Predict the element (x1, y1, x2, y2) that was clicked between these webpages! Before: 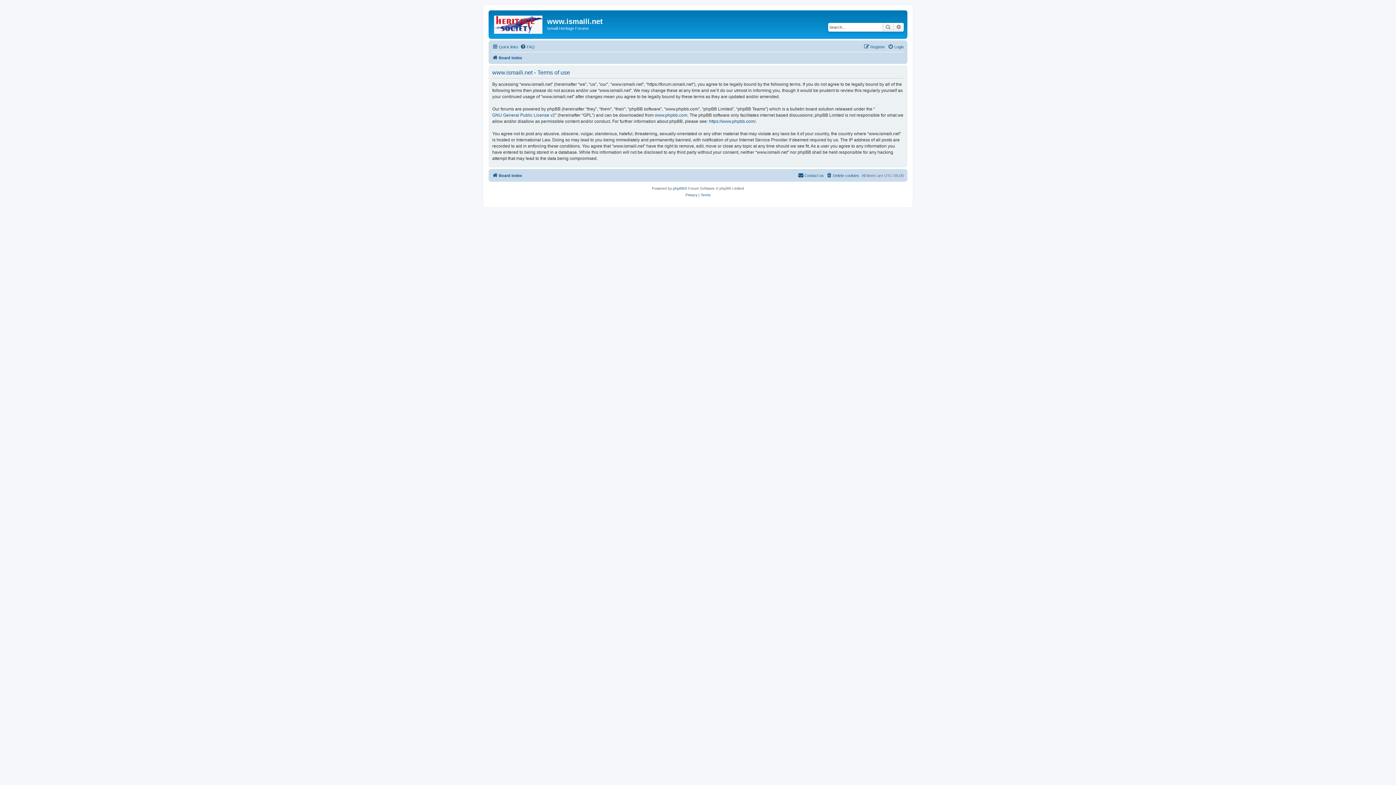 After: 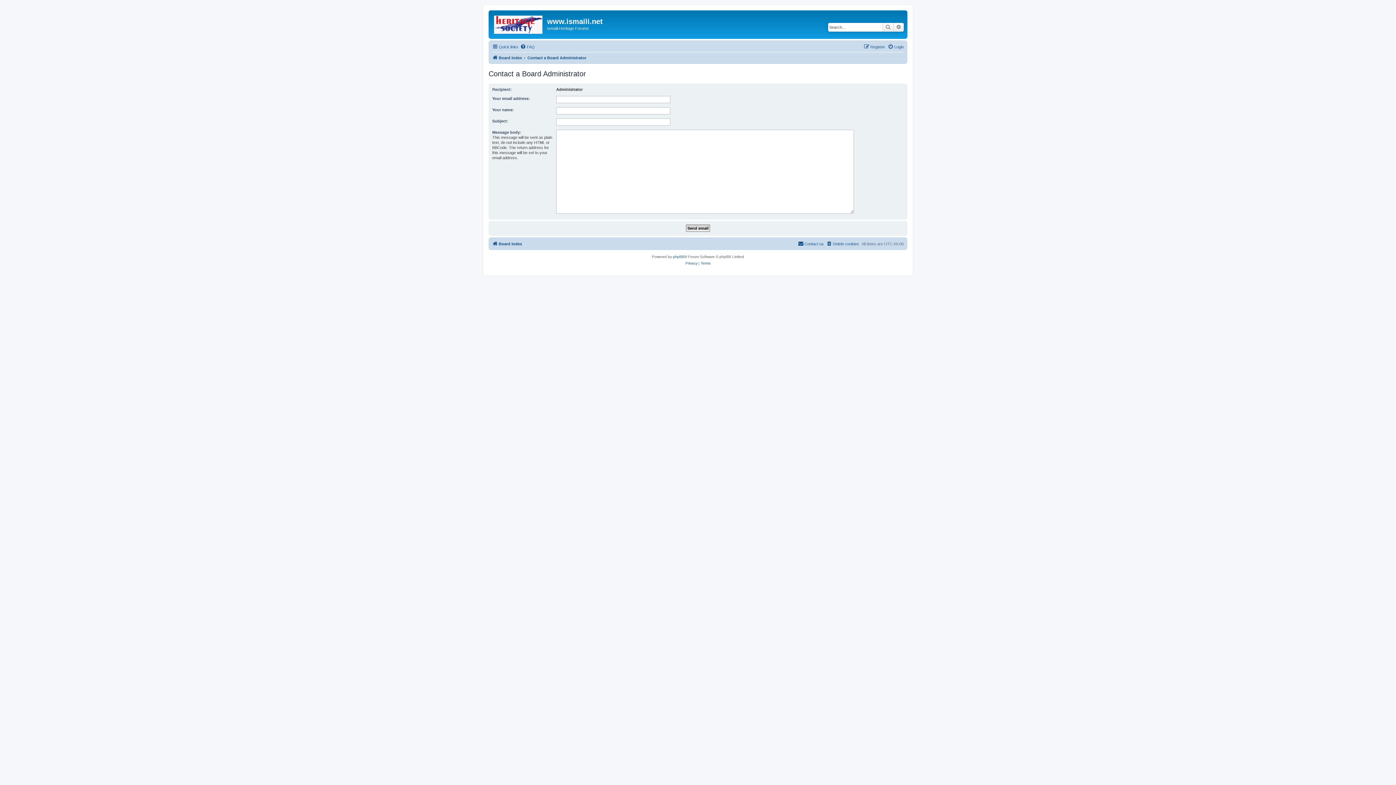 Action: bbox: (798, 171, 824, 179) label: Contact us